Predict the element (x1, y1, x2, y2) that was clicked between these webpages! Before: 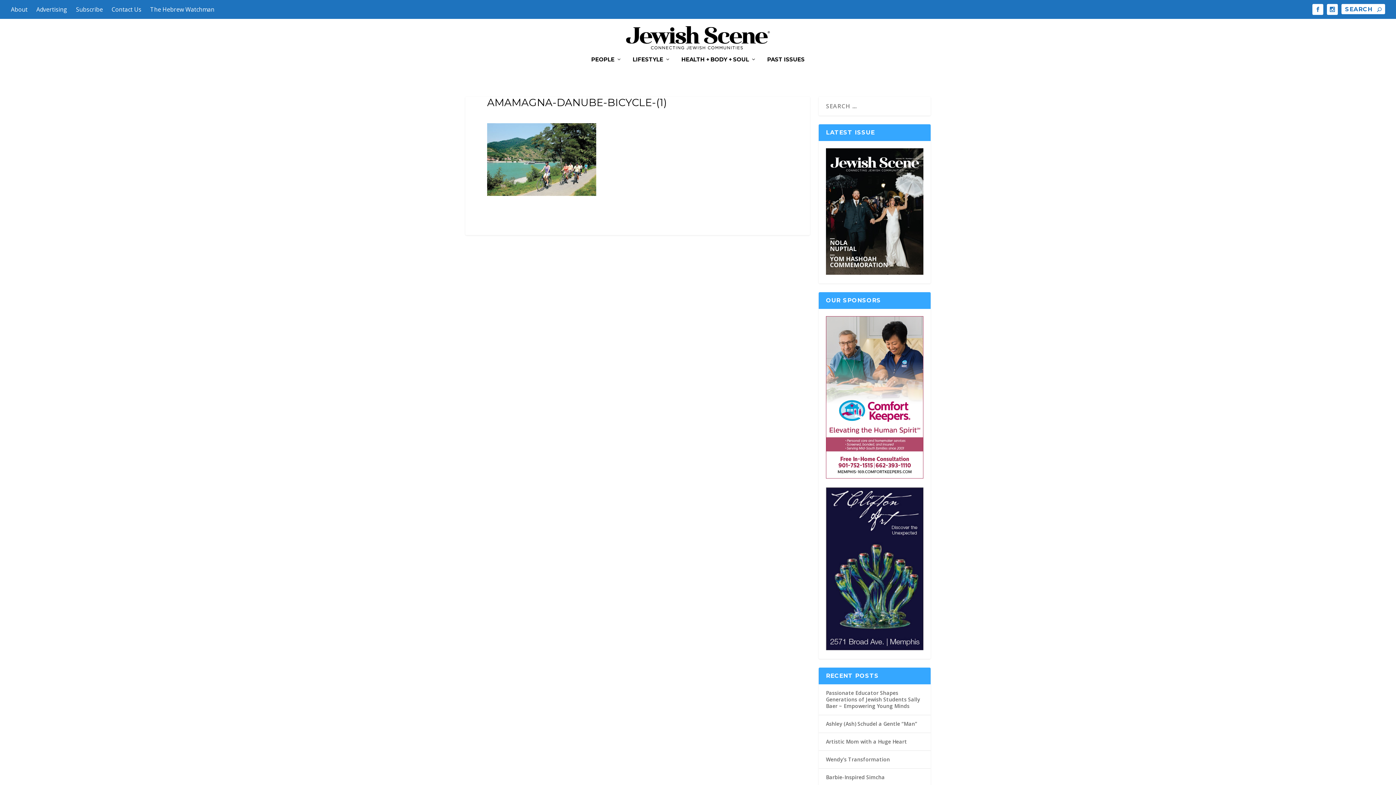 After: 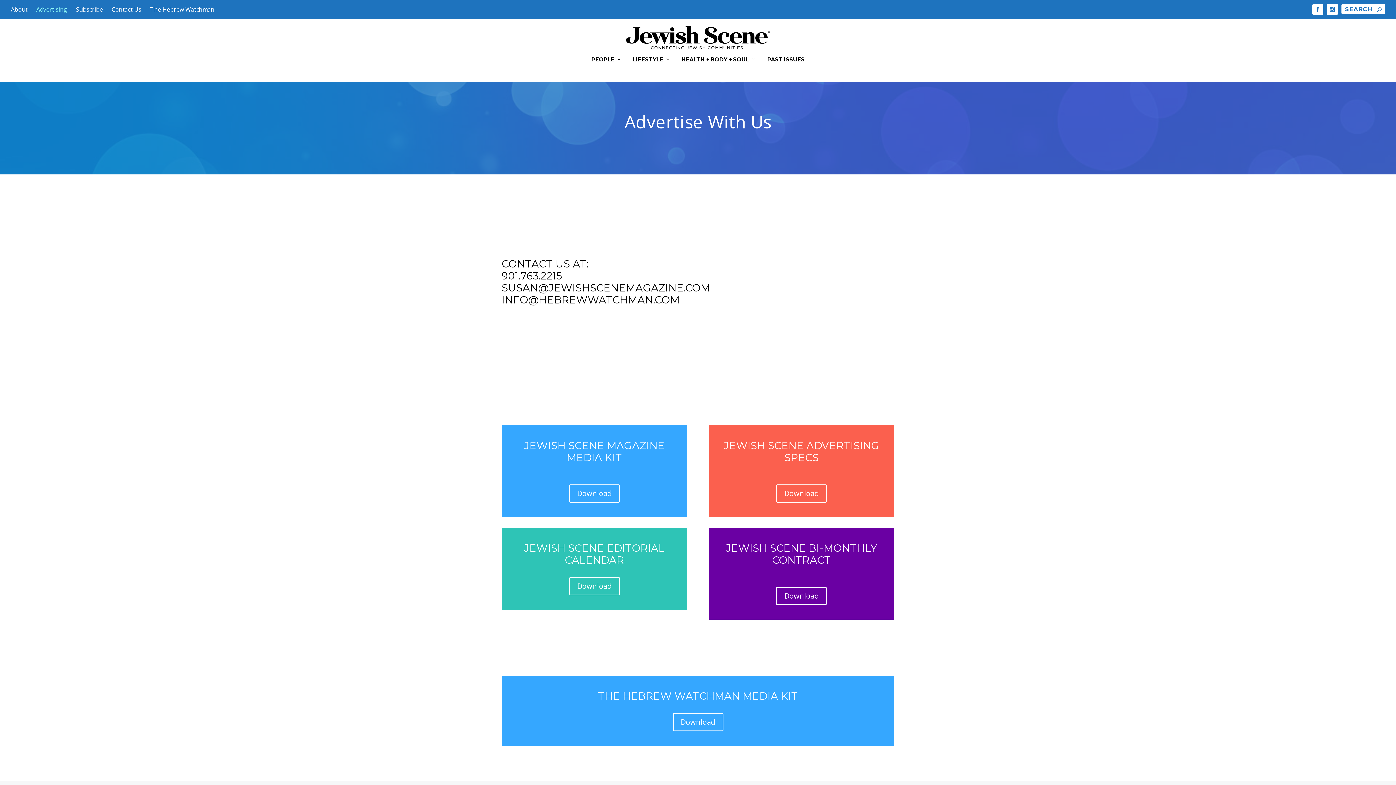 Action: label: Advertising bbox: (36, 0, 67, 18)